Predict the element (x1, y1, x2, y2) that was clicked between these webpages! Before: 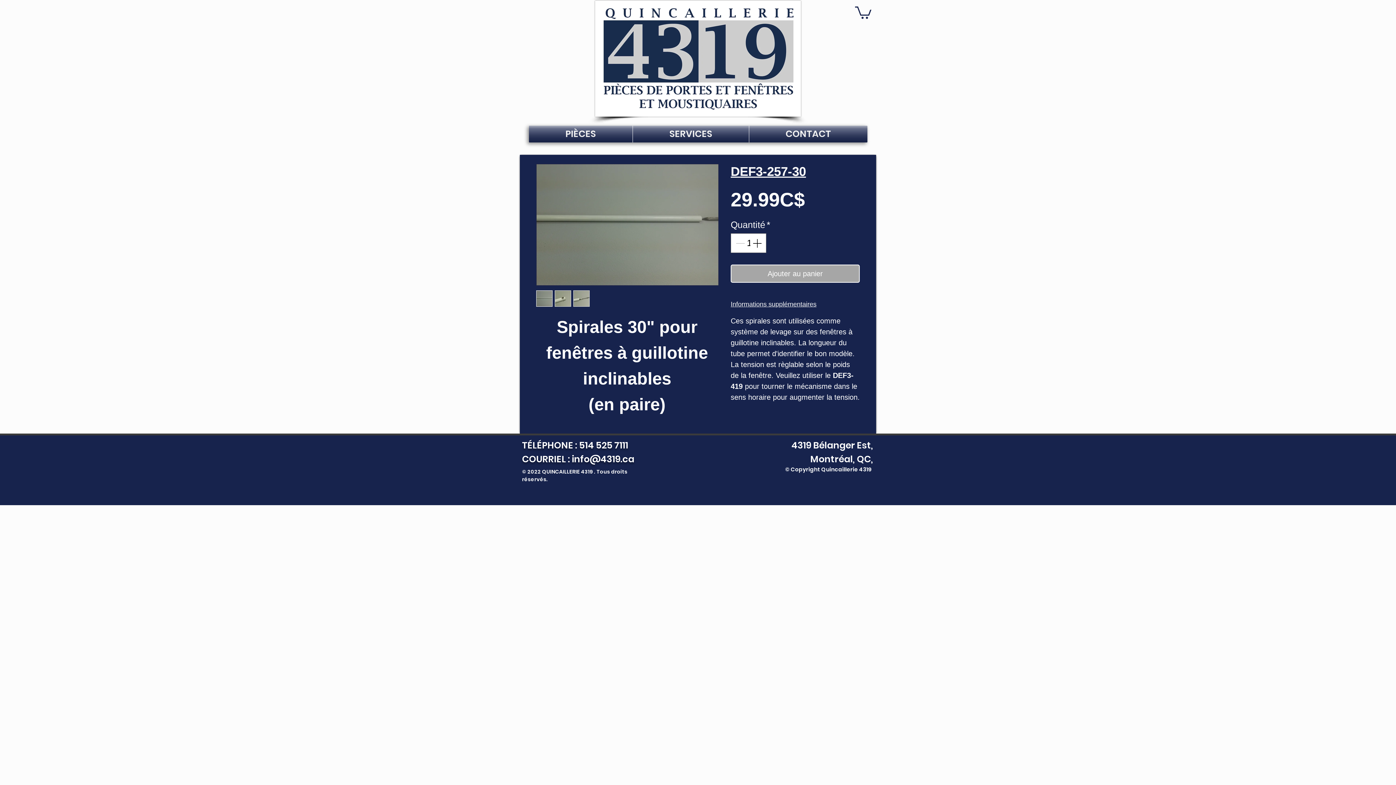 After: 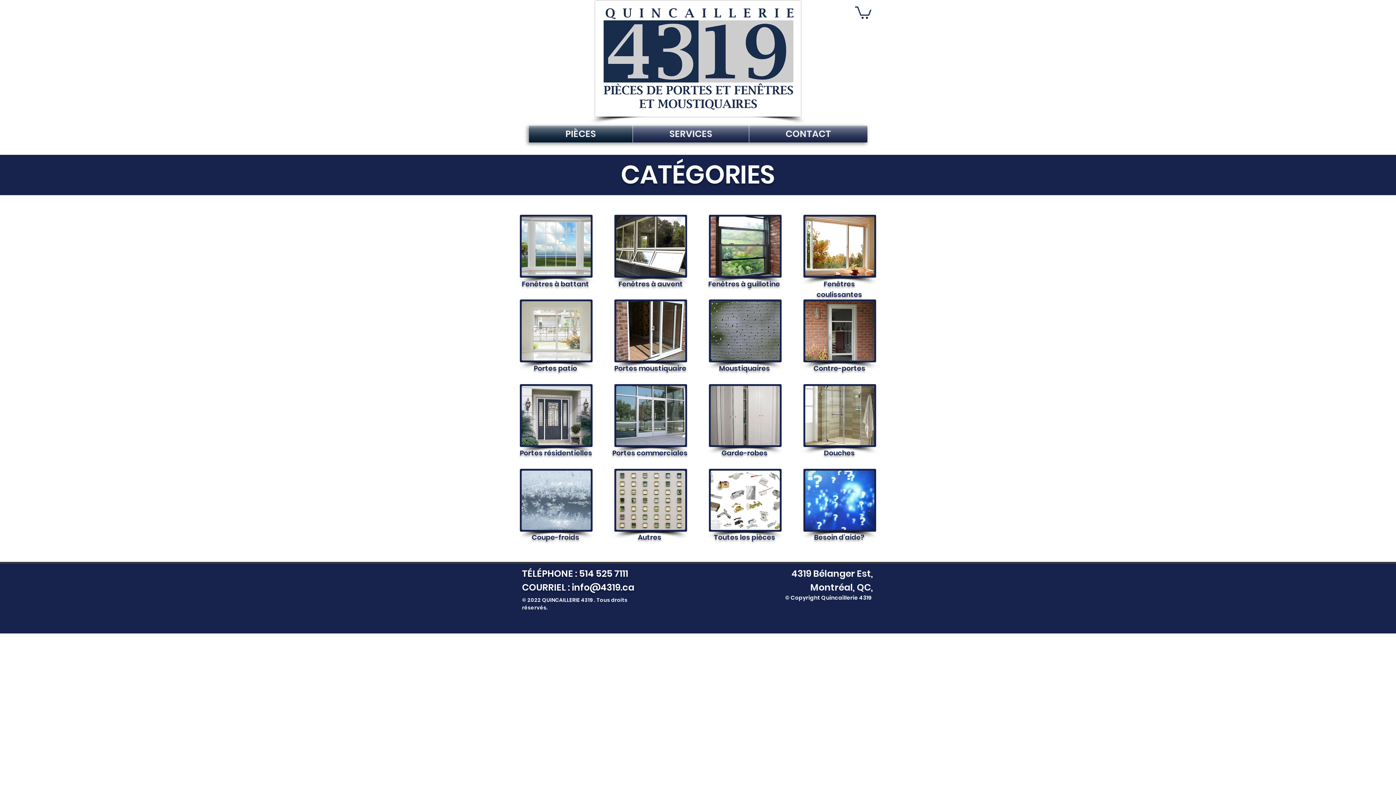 Action: label: PIÈCES bbox: (529, 125, 632, 142)